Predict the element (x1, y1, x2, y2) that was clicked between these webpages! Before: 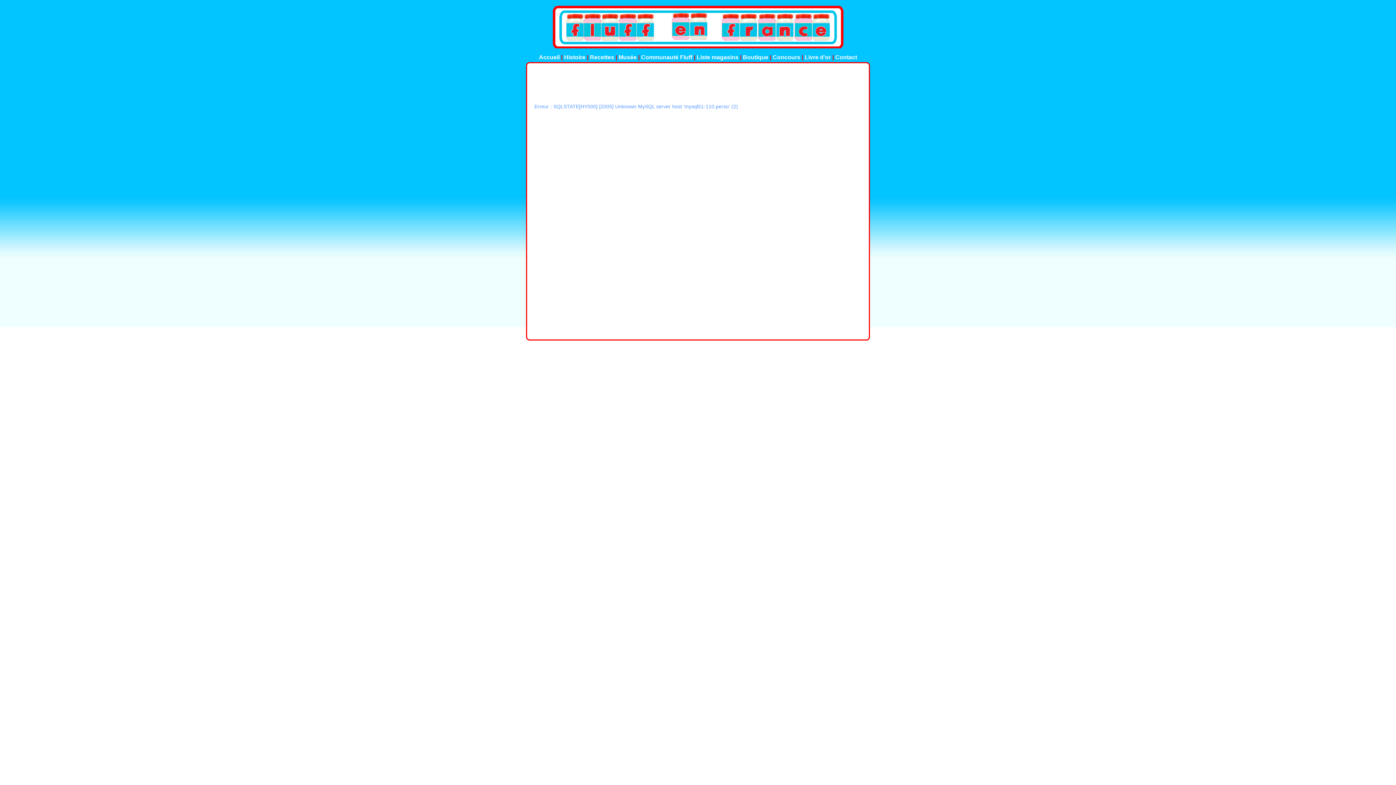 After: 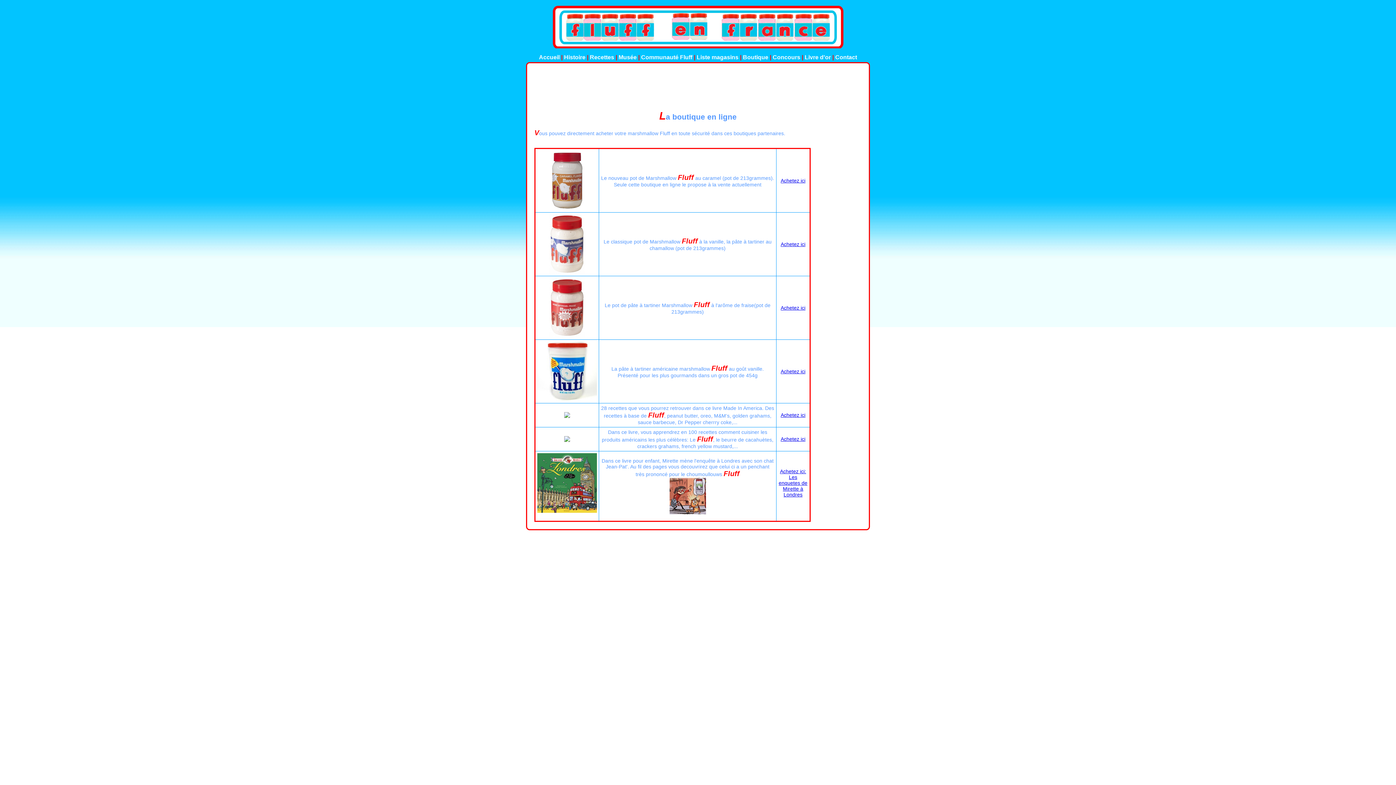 Action: bbox: (743, 54, 768, 60) label: Boutique